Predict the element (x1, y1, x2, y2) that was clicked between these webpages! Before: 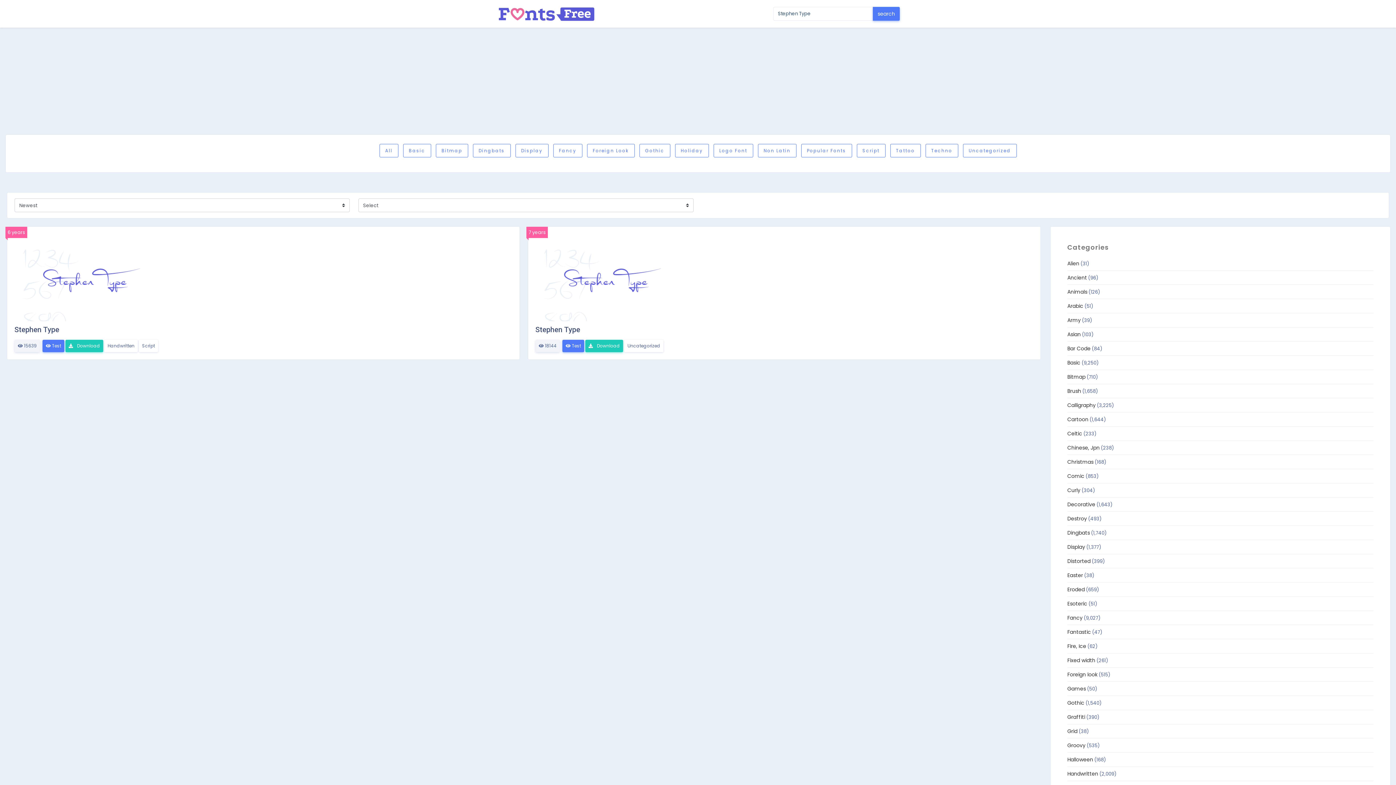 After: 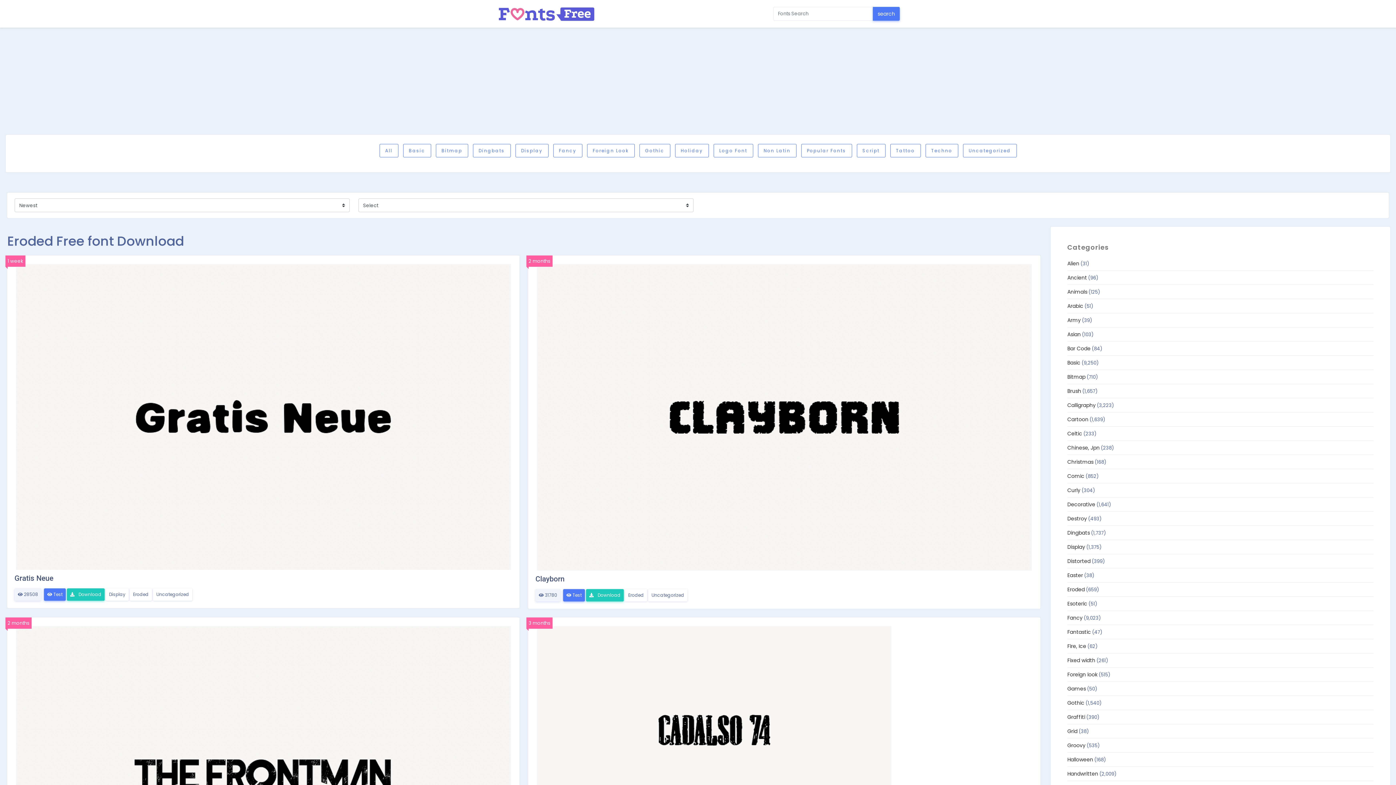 Action: bbox: (1067, 586, 1085, 593) label: Eroded